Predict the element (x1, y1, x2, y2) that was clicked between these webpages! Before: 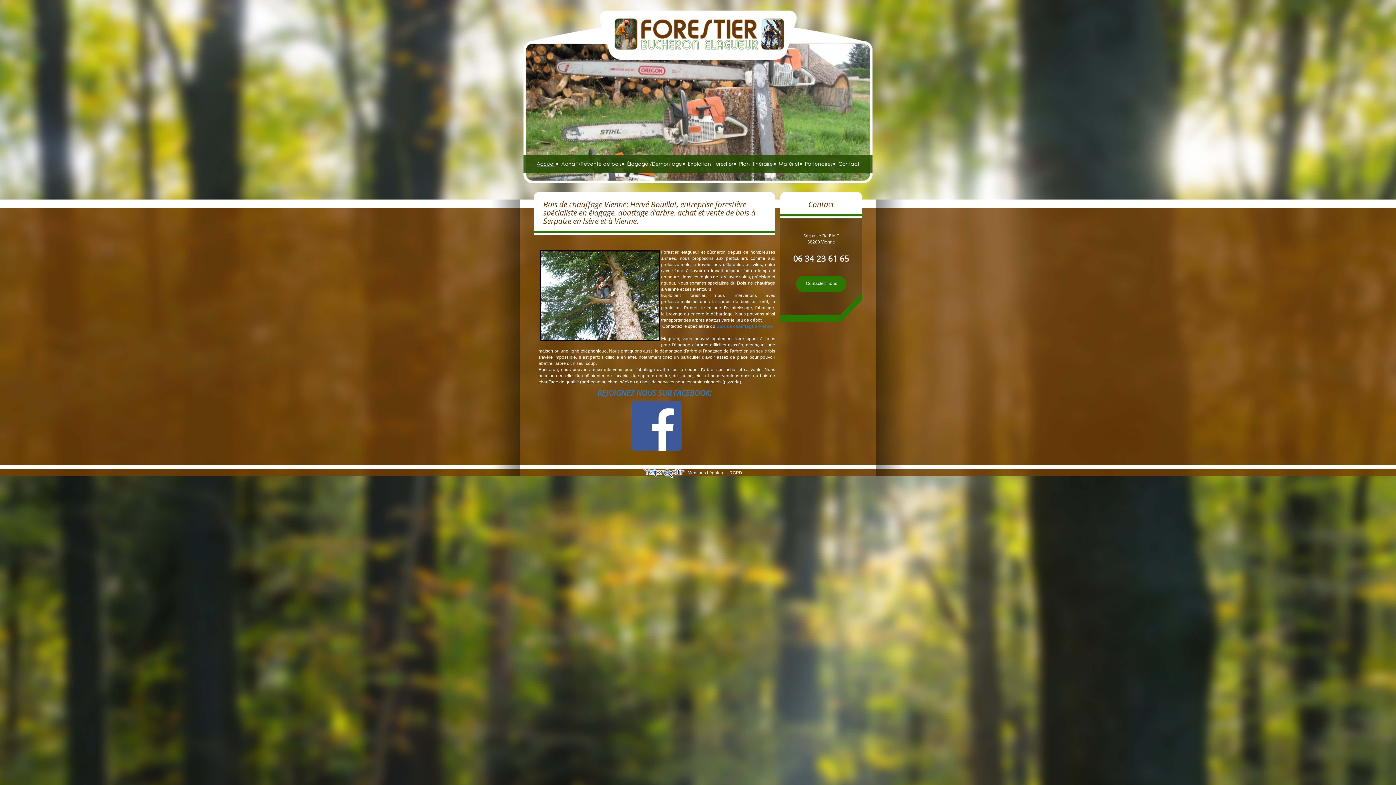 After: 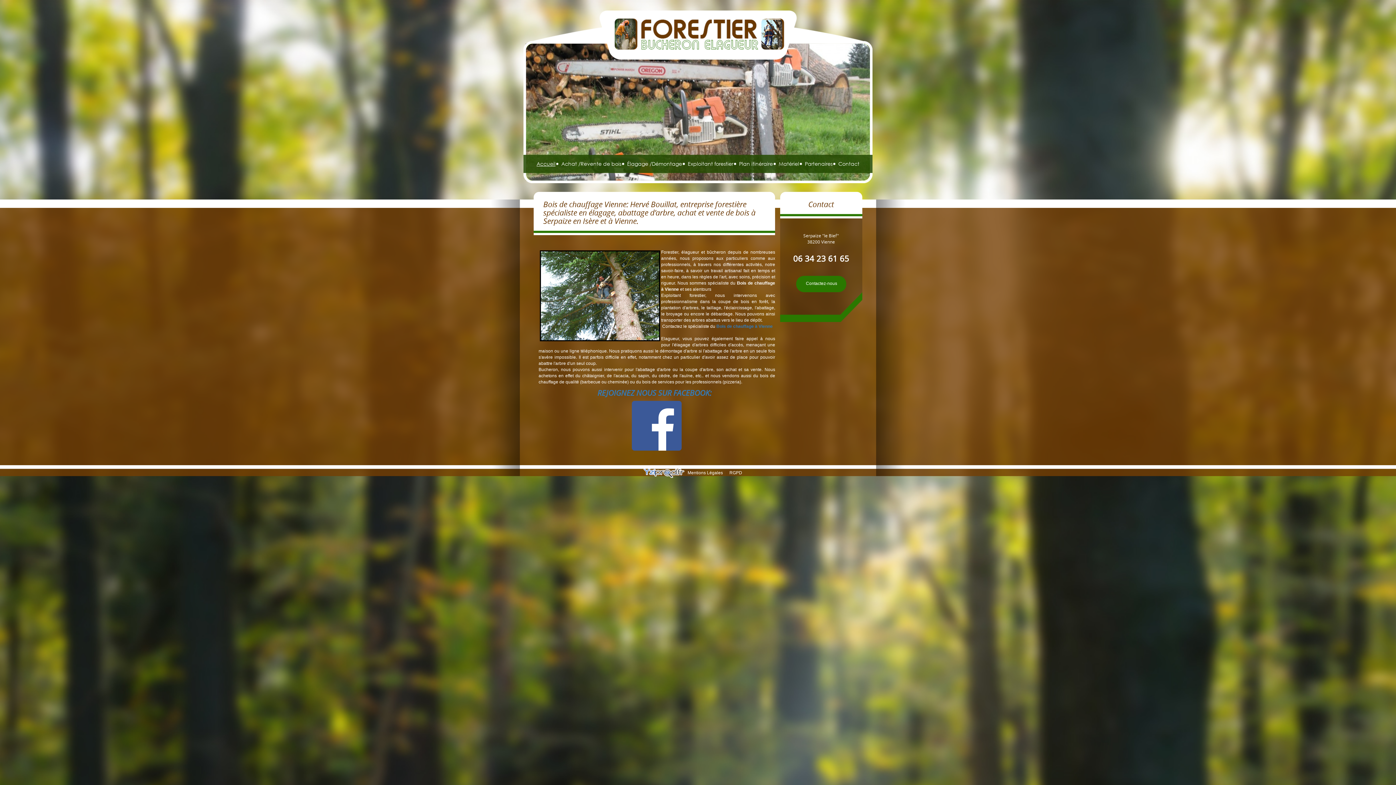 Action: bbox: (685, 470, 725, 475) label: Mentions Légales